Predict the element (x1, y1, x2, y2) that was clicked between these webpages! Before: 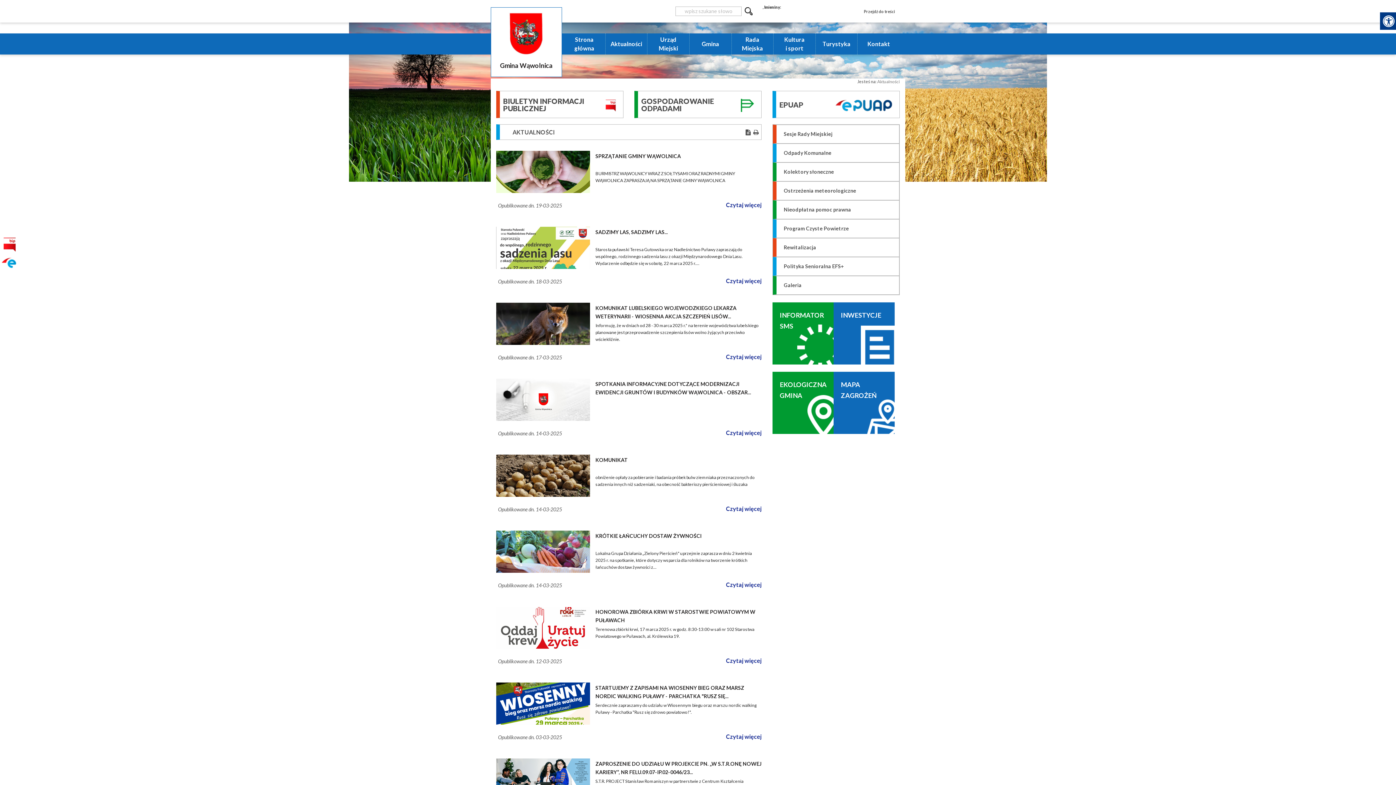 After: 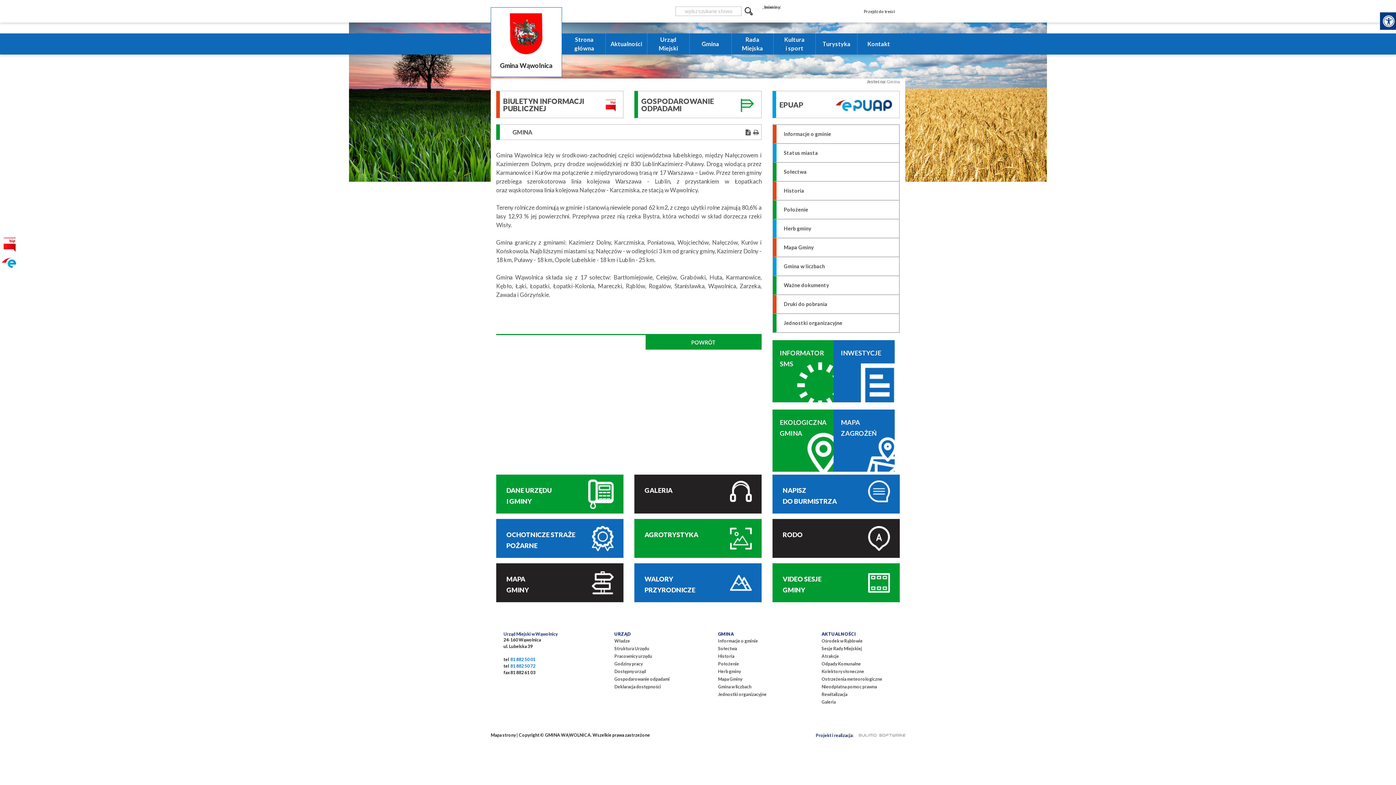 Action: label: Gmina bbox: (701, 39, 719, 48)